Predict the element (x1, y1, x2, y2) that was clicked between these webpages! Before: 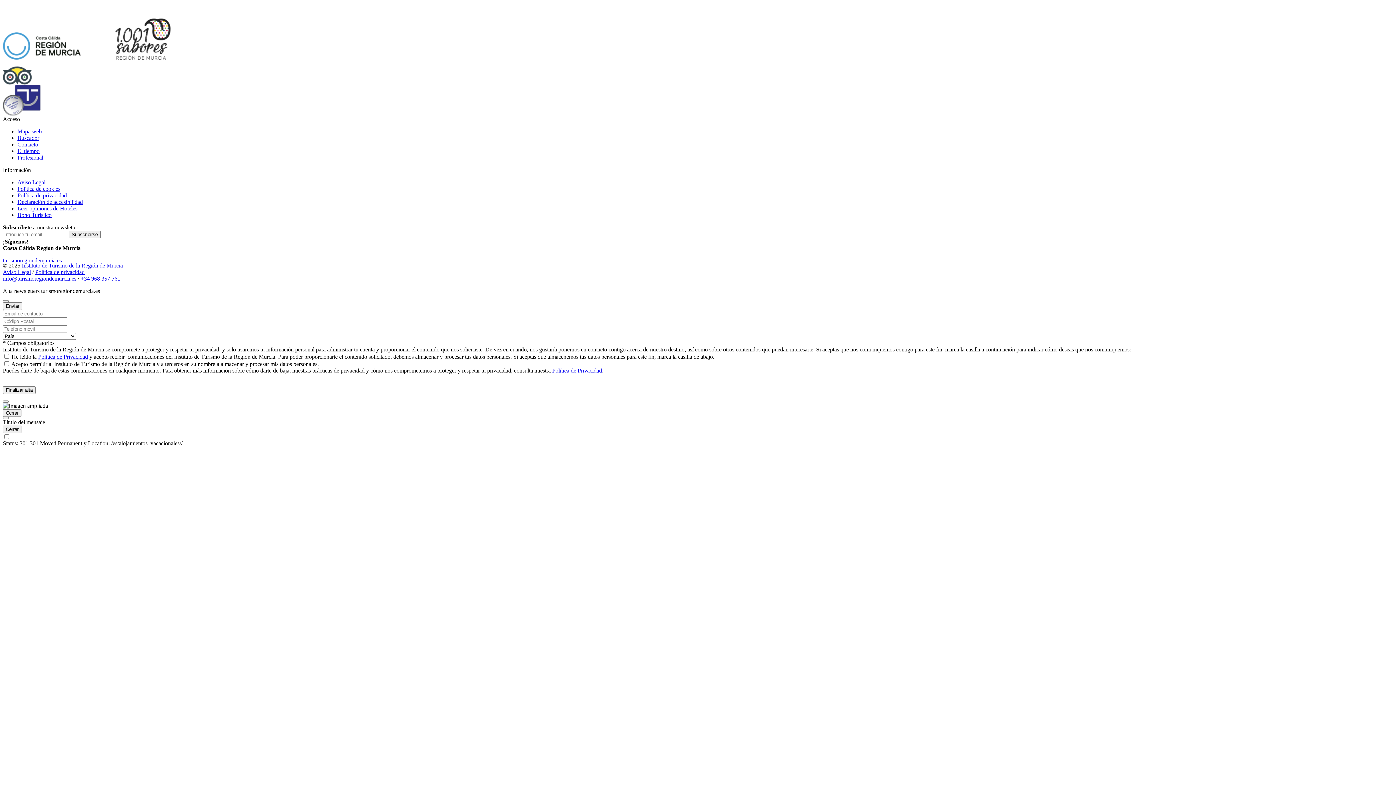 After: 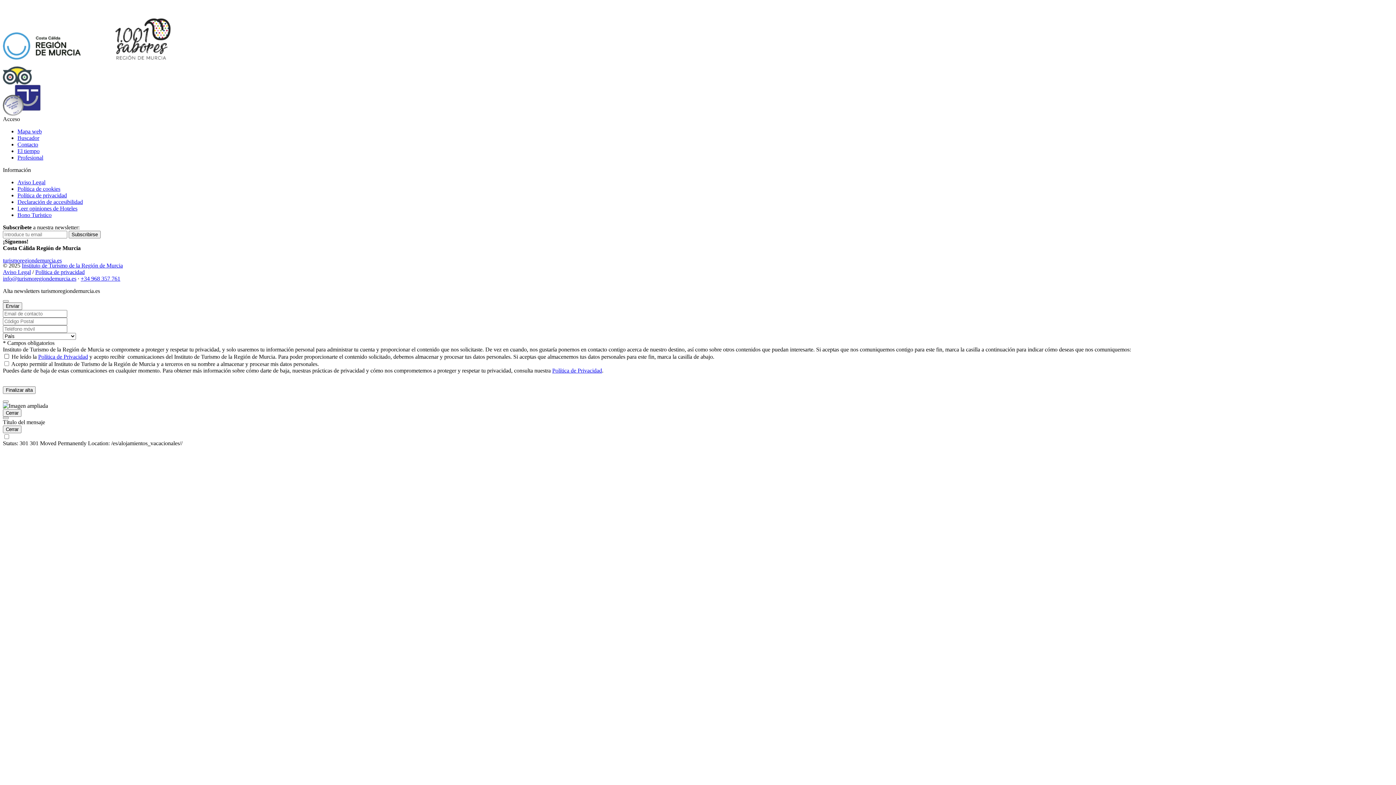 Action: bbox: (38, 353, 88, 360) label: Política de Privacidad